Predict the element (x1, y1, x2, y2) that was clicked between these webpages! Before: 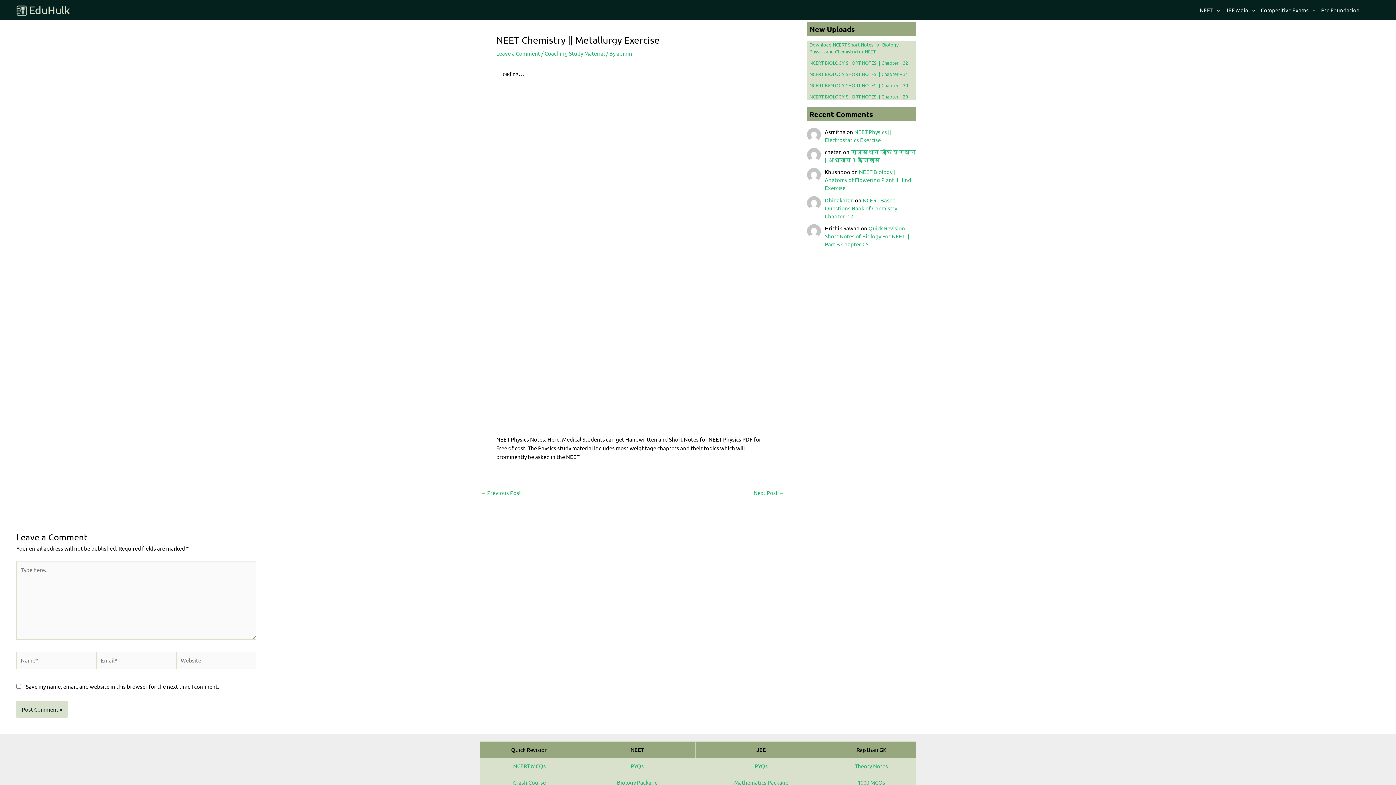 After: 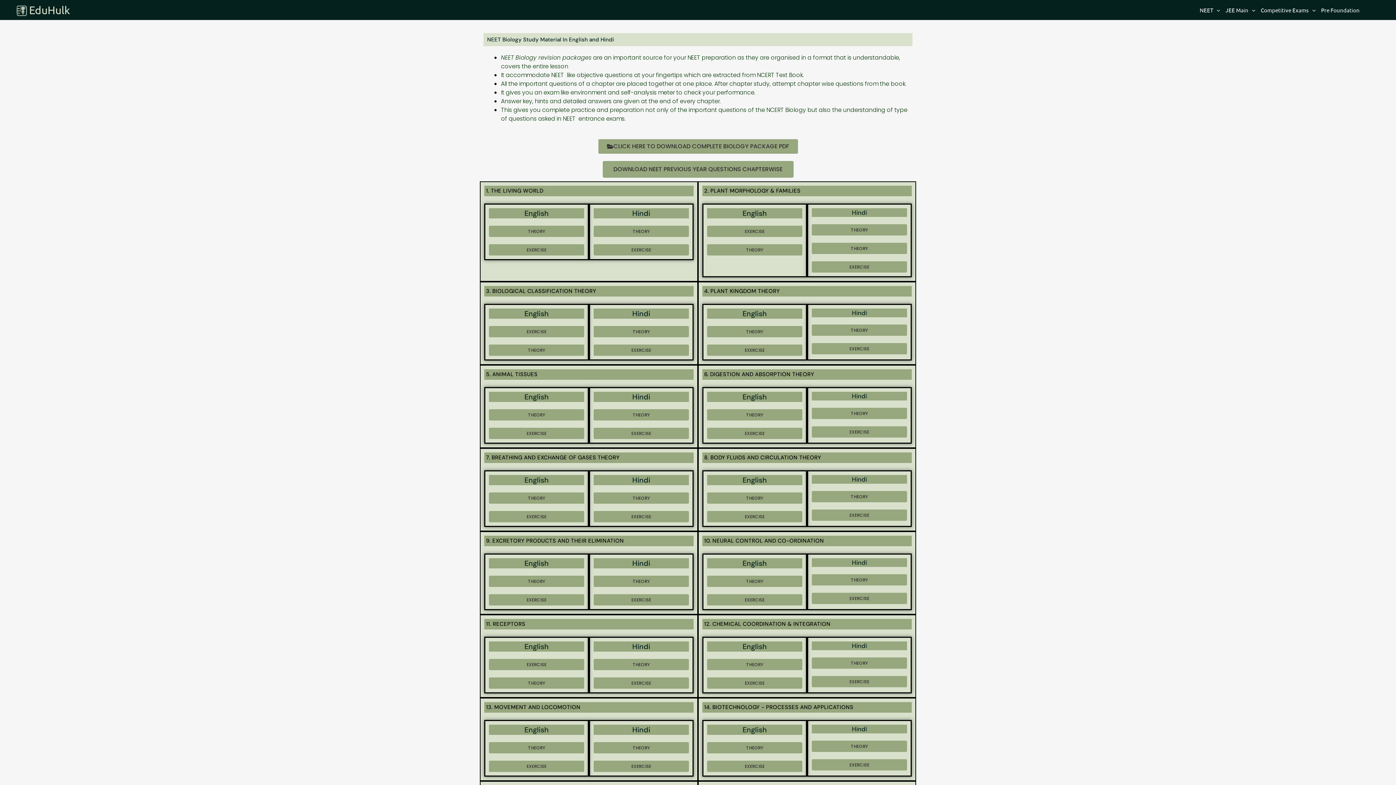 Action: bbox: (617, 779, 657, 786) label: Biology Package